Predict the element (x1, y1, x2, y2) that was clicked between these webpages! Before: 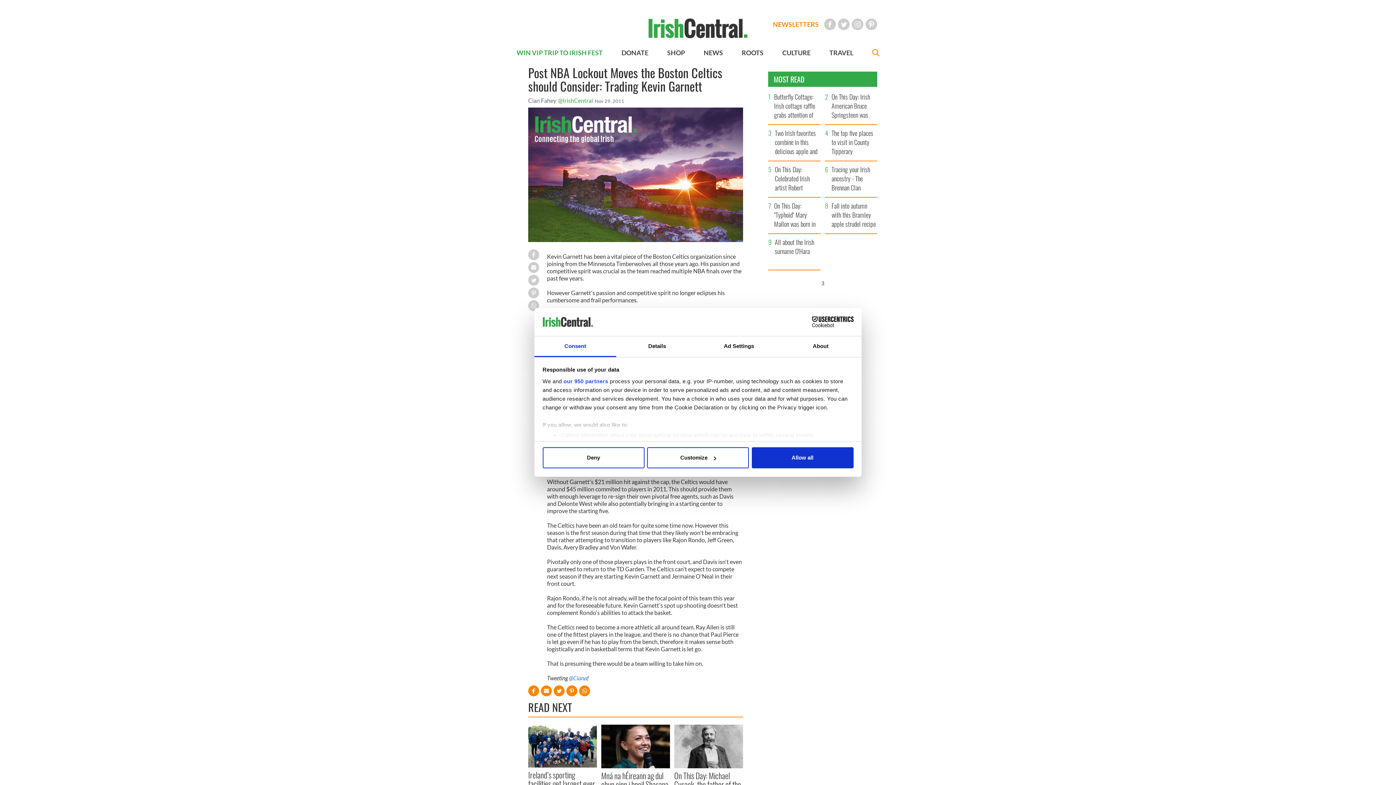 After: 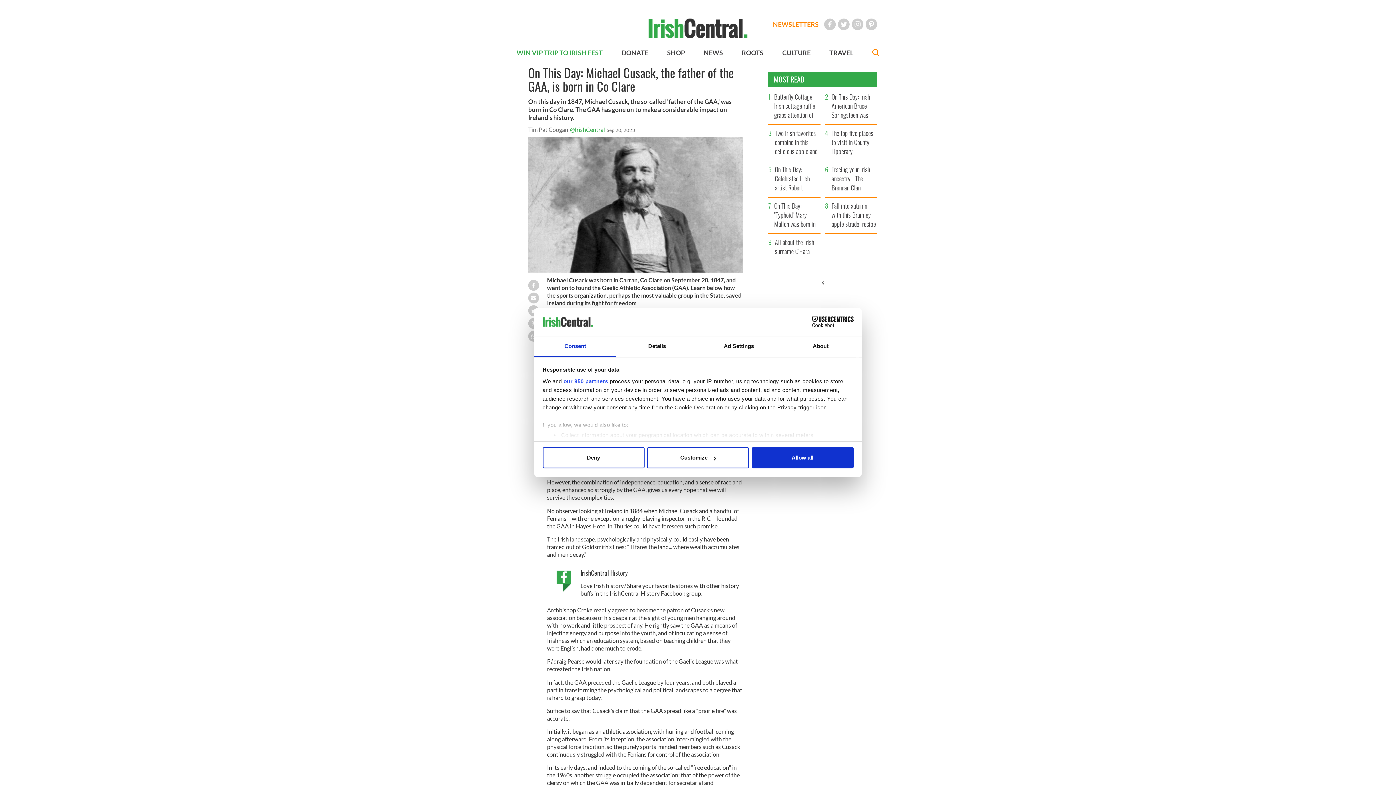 Action: bbox: (674, 742, 743, 749)